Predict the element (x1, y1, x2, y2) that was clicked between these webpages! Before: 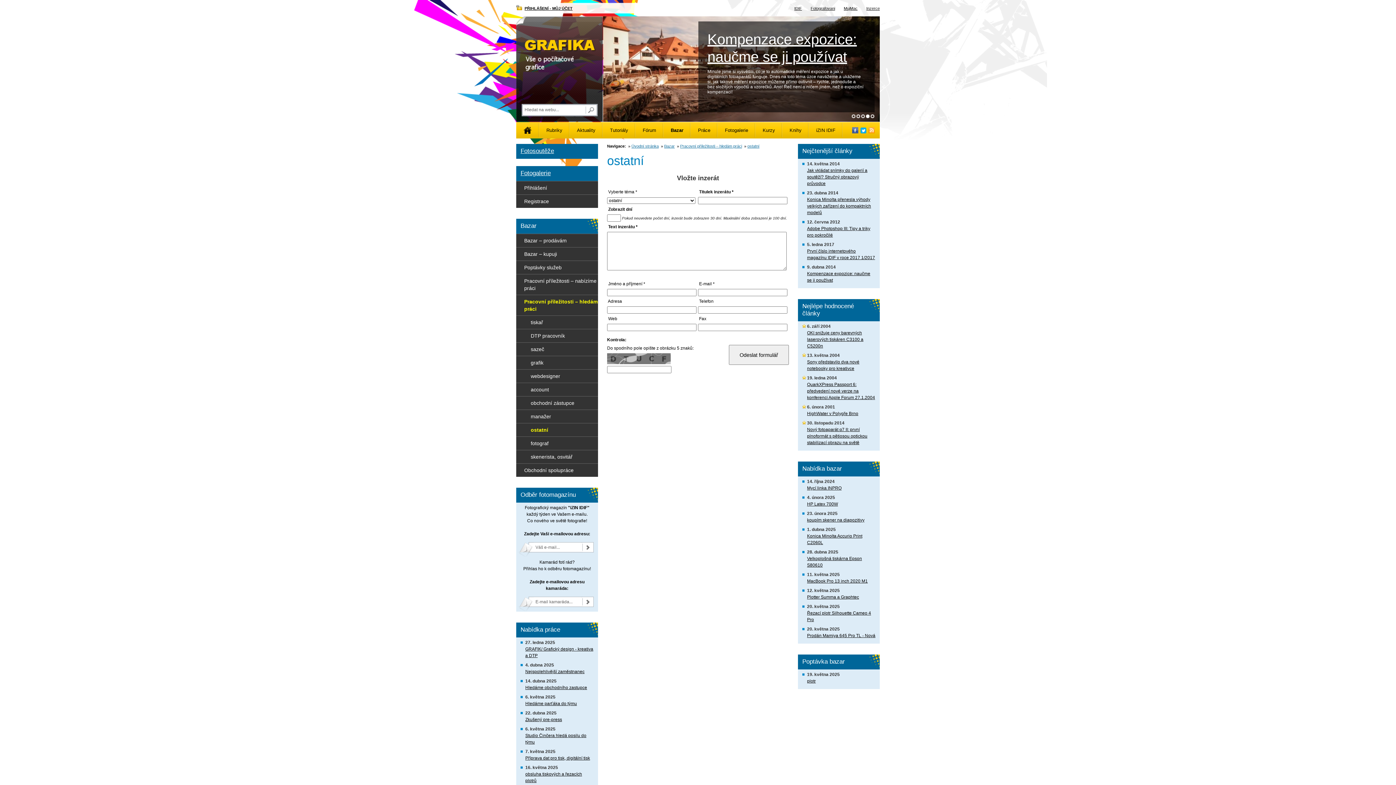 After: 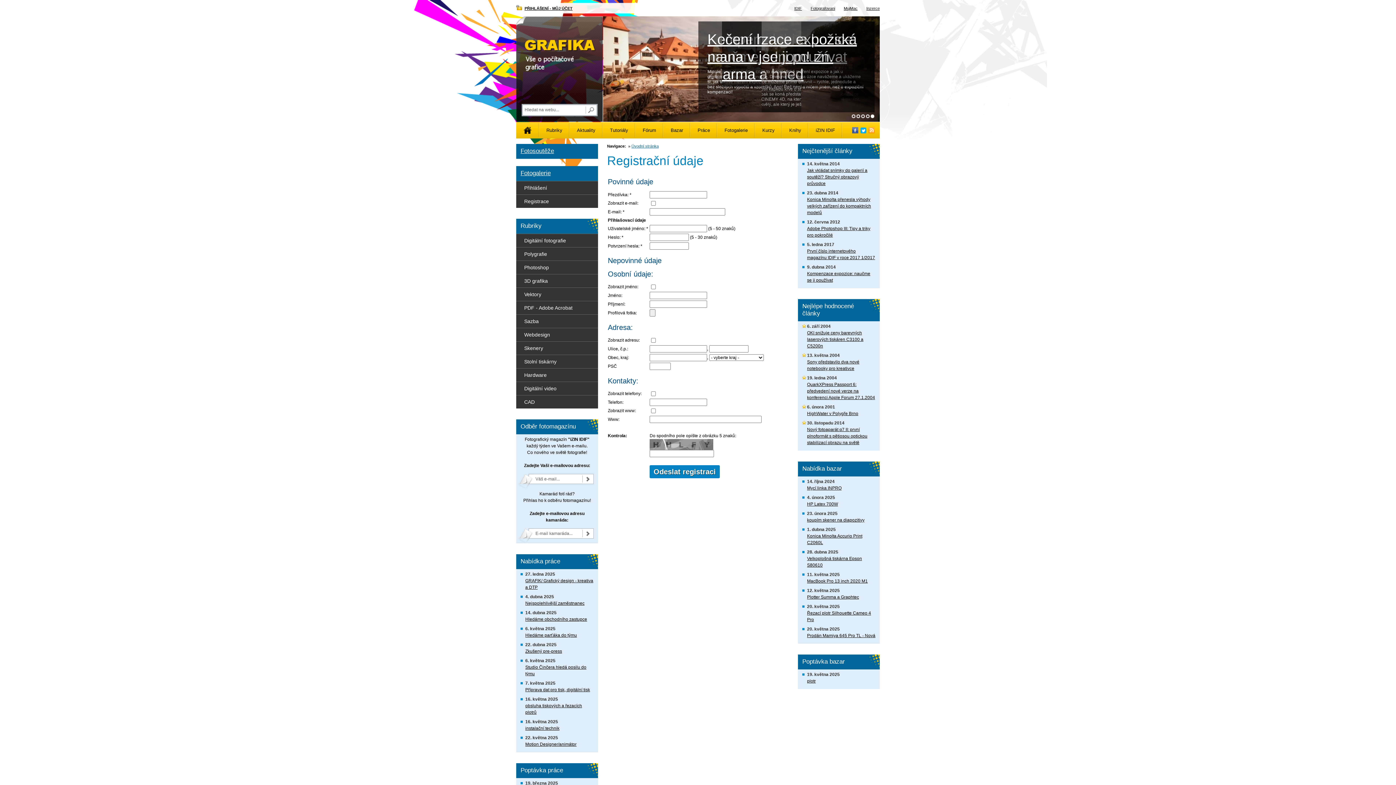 Action: label: Registrace bbox: (516, 194, 598, 208)